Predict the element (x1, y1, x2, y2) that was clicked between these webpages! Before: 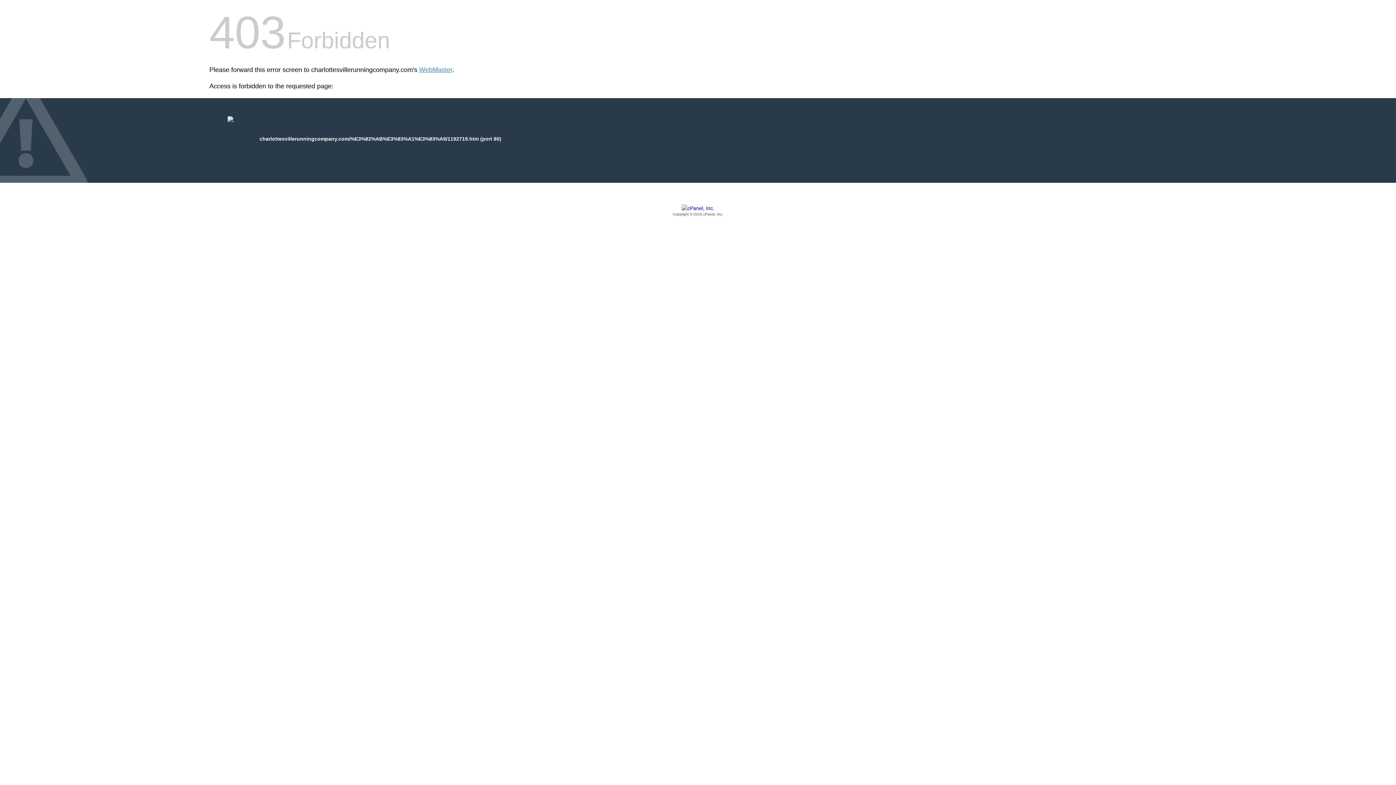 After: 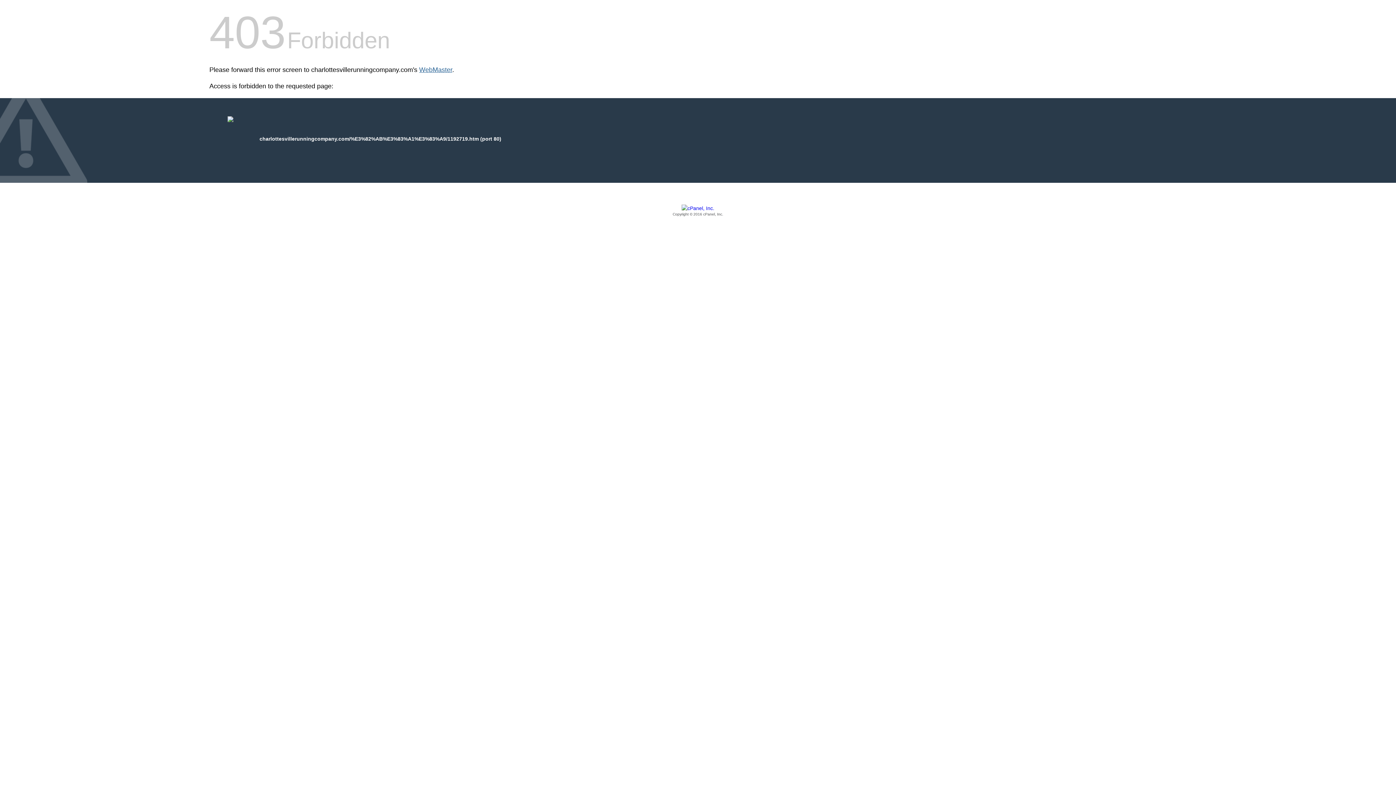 Action: label: WebMaster bbox: (419, 66, 452, 73)